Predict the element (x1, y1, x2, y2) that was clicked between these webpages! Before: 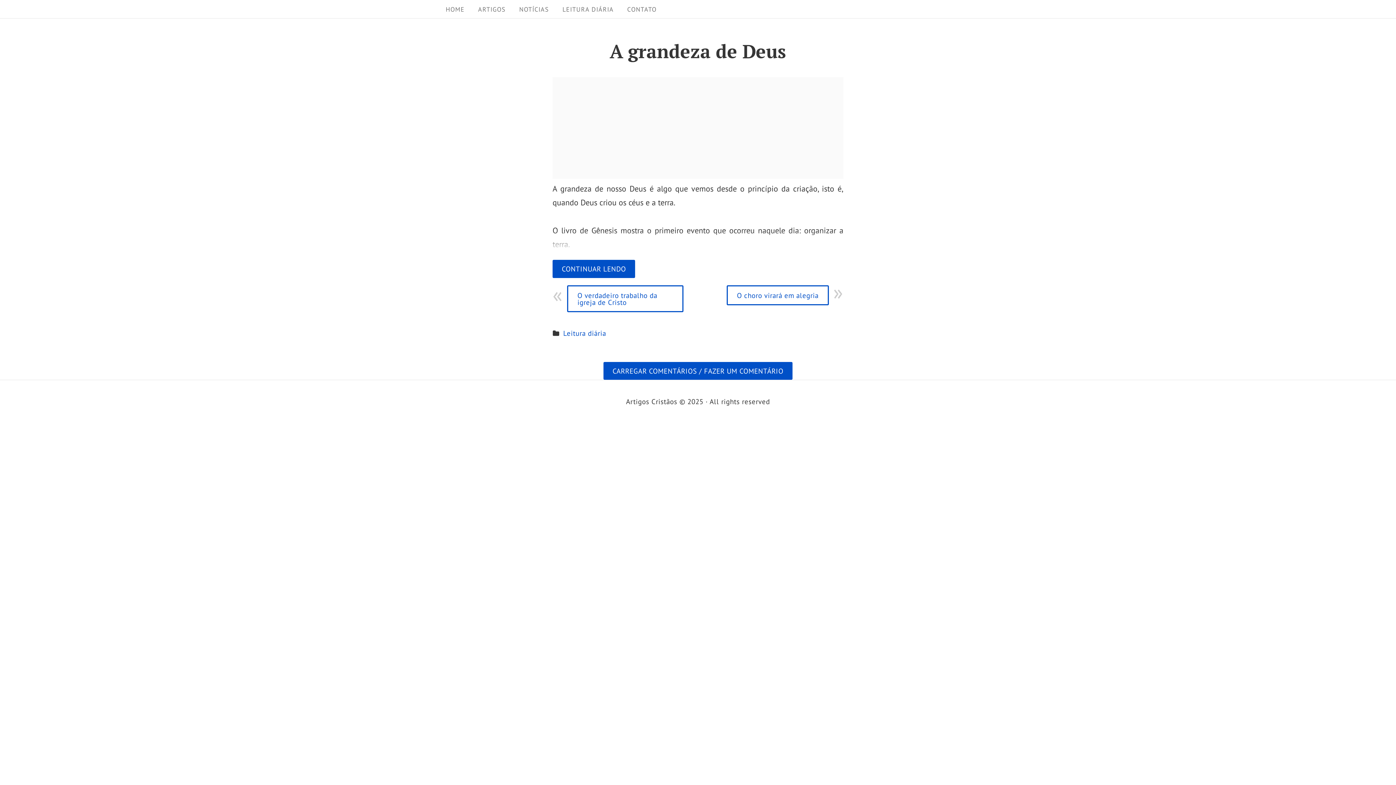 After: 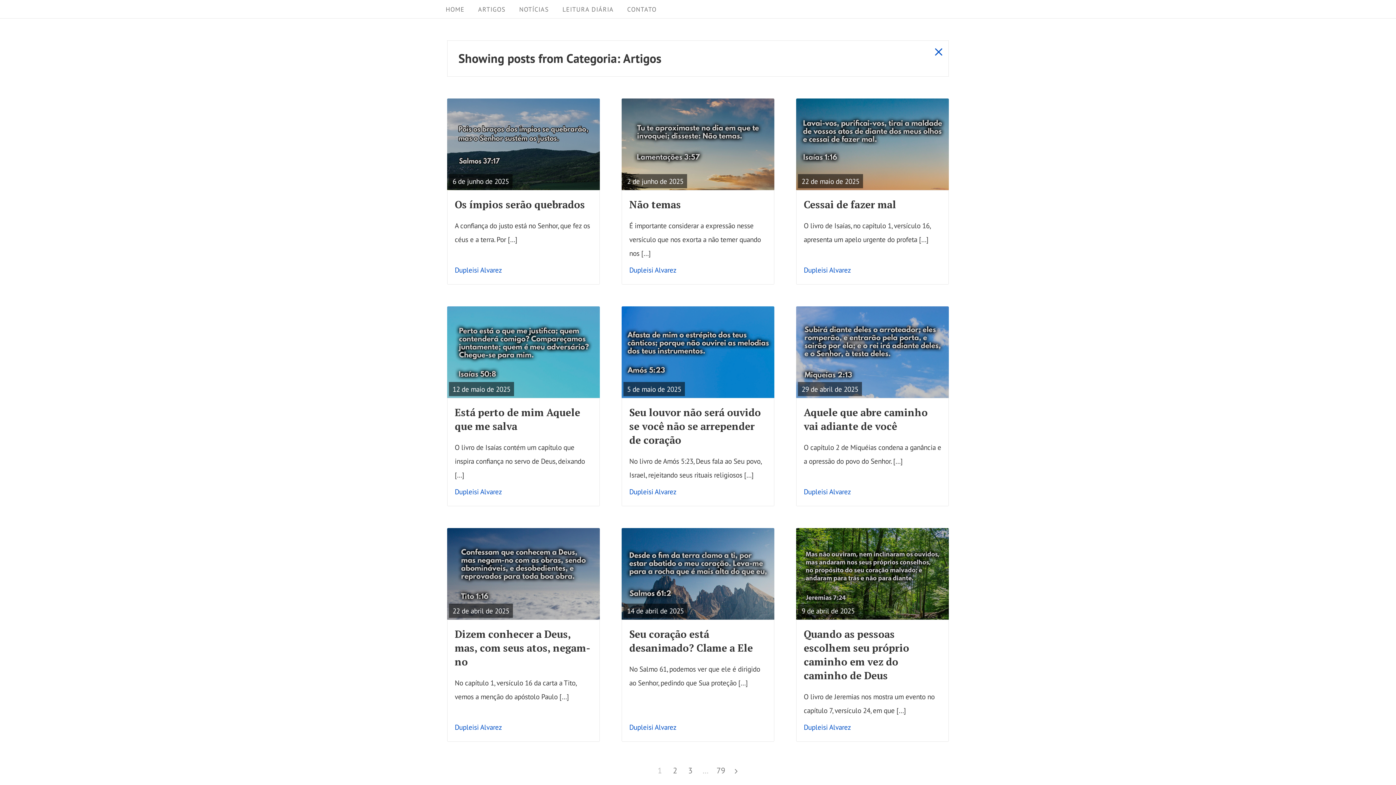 Action: bbox: (472, 2, 511, 16) label: ARTIGOS